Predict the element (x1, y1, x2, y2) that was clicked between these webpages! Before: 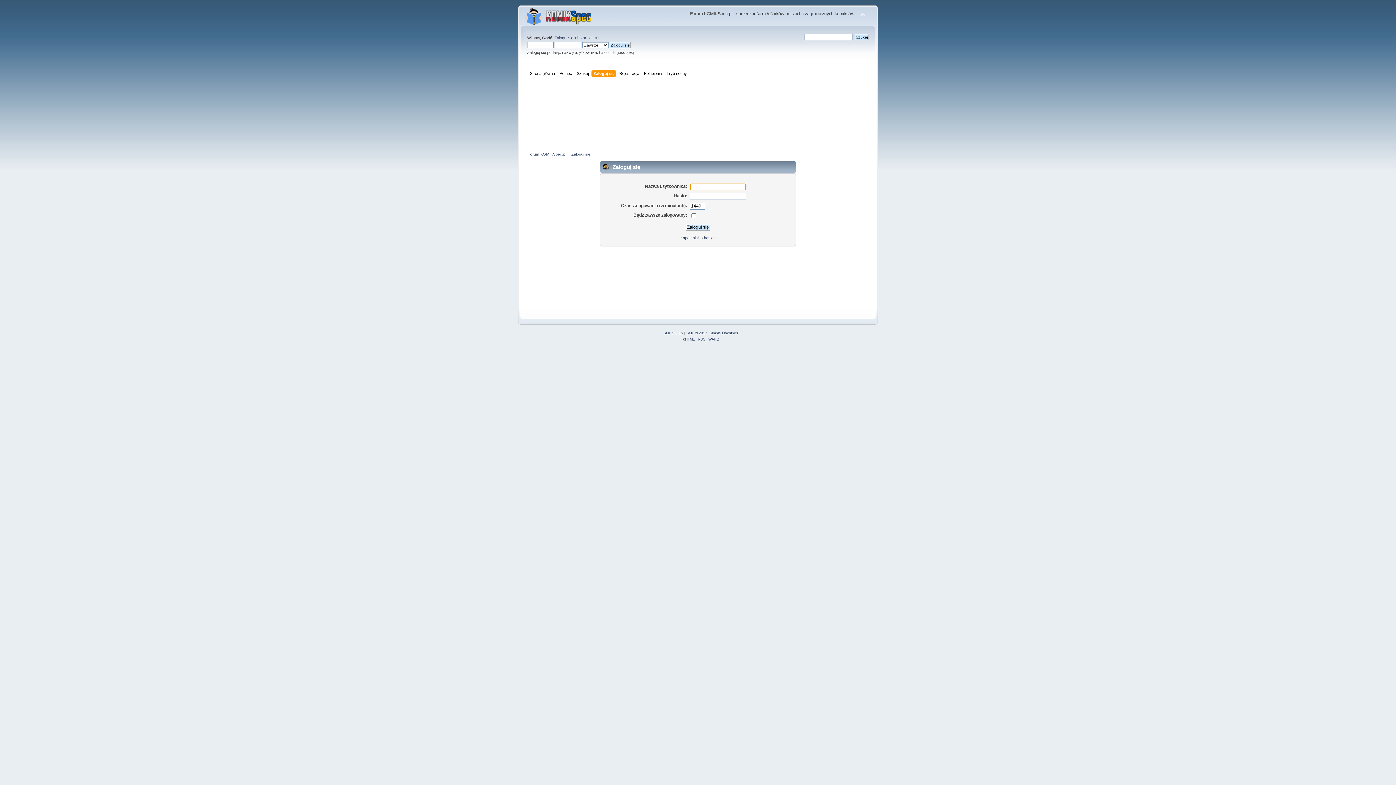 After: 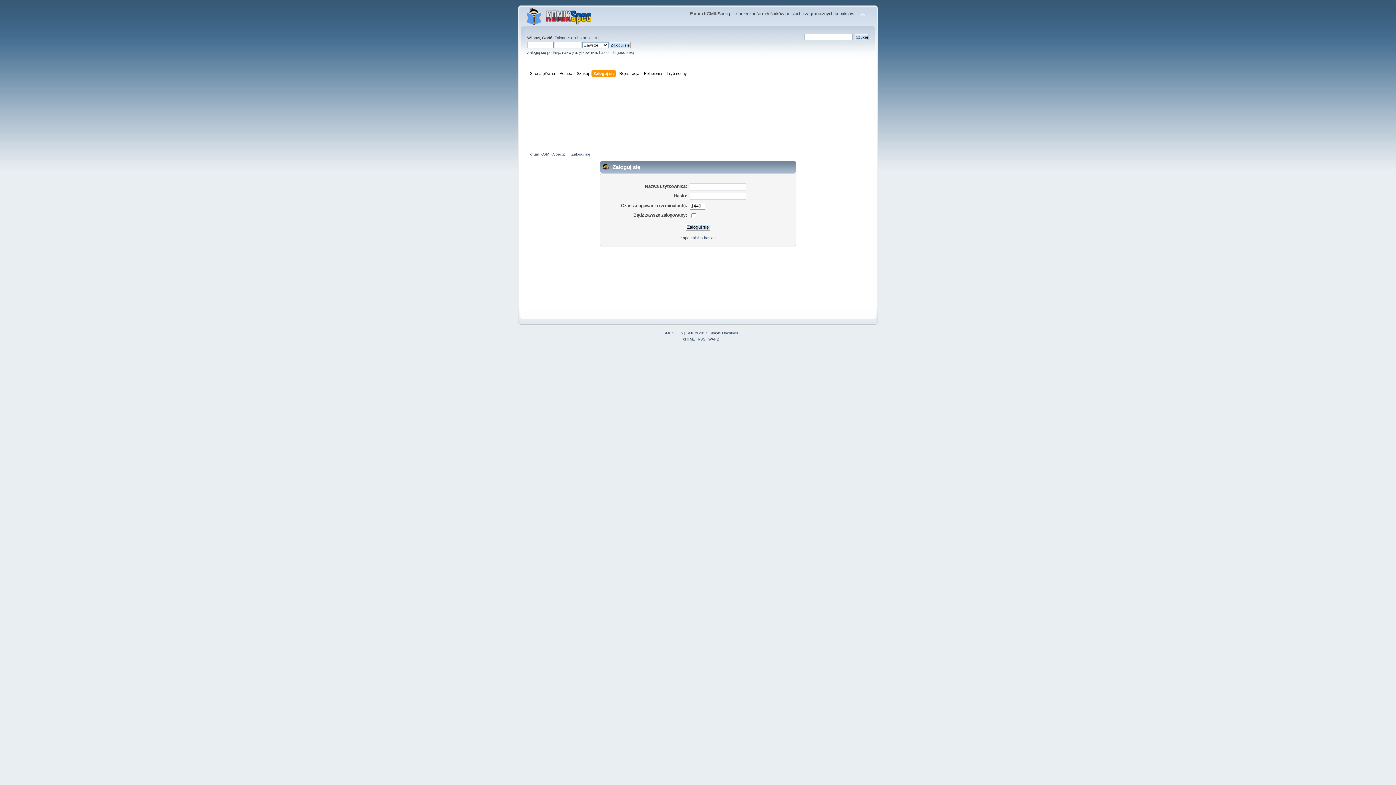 Action: bbox: (686, 331, 707, 335) label: SMF © 2017